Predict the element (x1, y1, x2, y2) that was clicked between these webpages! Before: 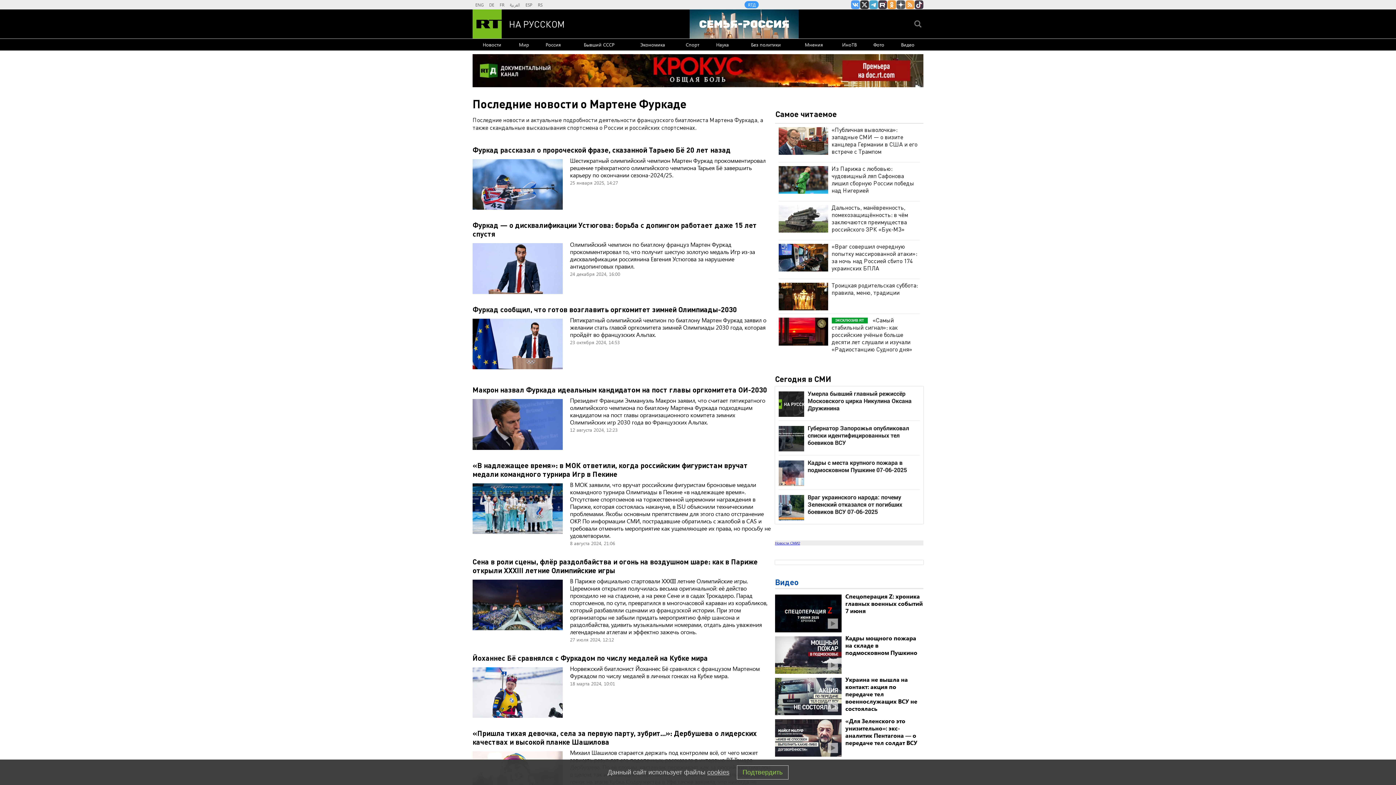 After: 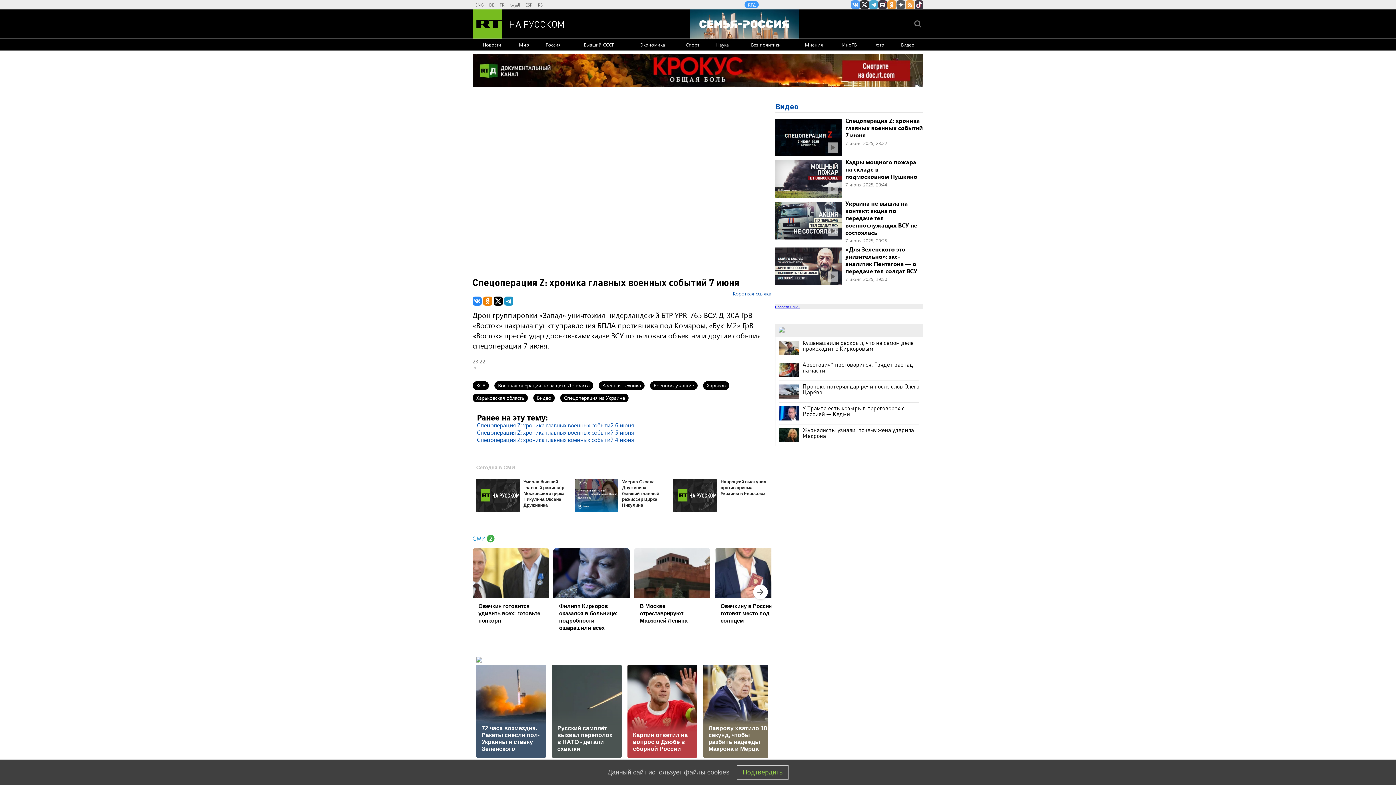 Action: label: Спецоперация Z: хроника главных военных событий 7 июня bbox: (845, 592, 923, 615)